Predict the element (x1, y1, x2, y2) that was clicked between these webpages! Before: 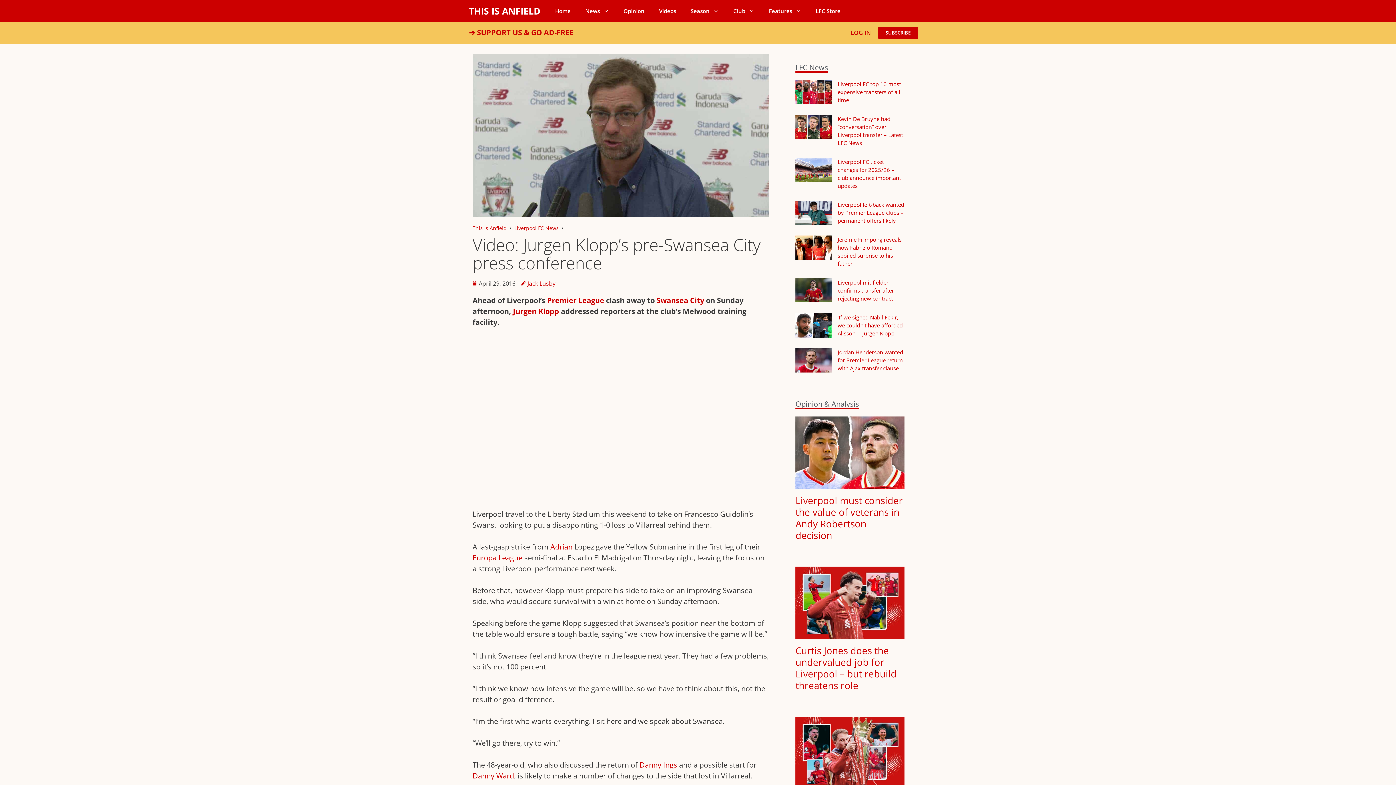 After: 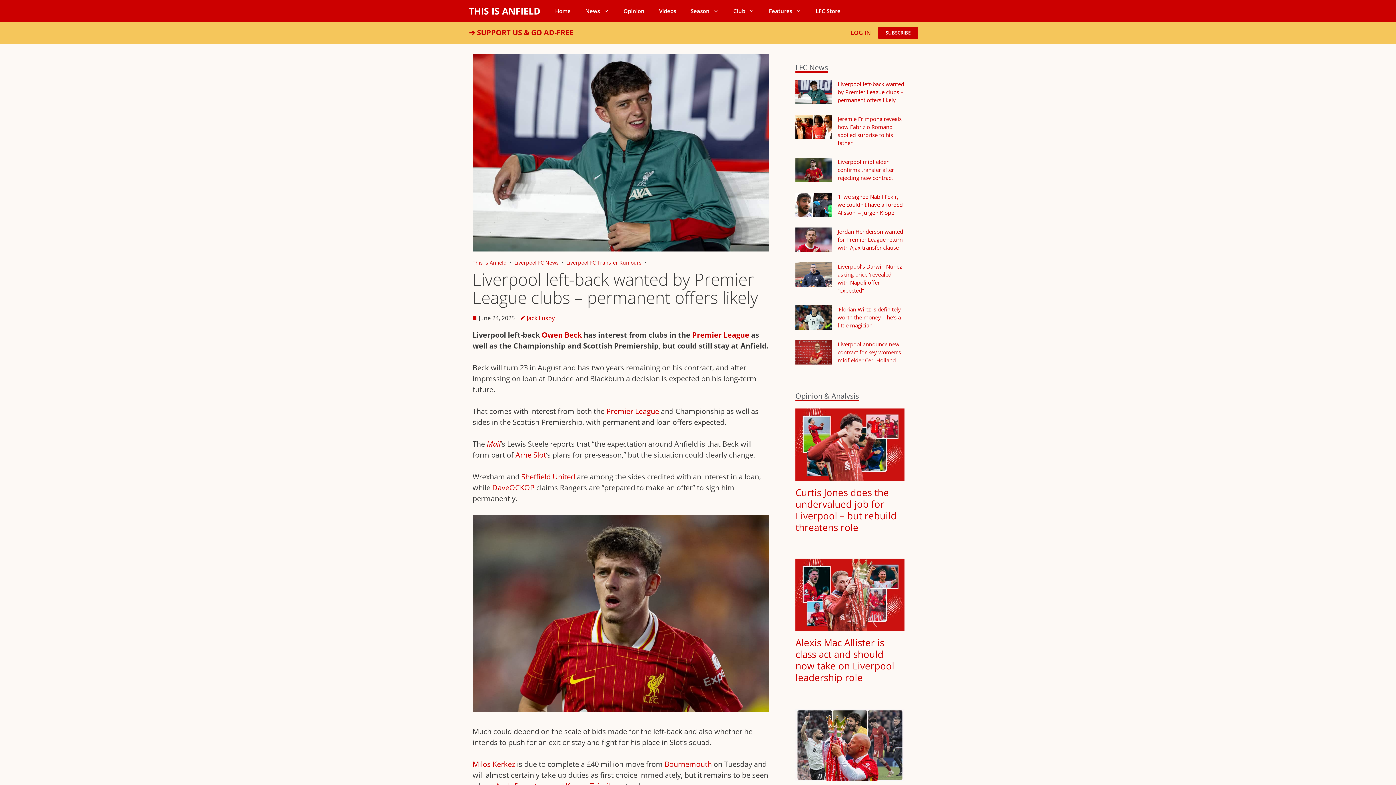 Action: bbox: (837, 201, 904, 224) label: Liverpool left-back wanted by Premier League clubs – permanent offers likely